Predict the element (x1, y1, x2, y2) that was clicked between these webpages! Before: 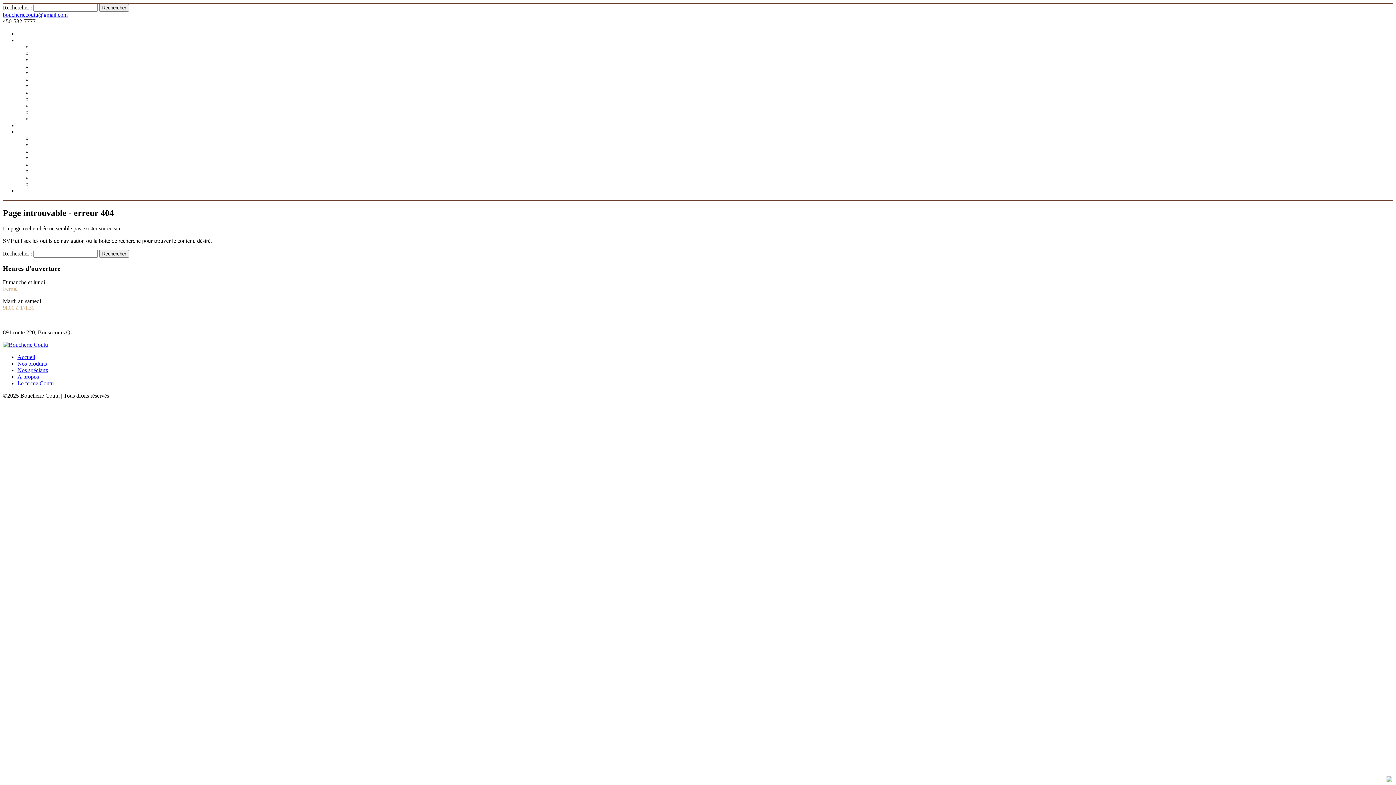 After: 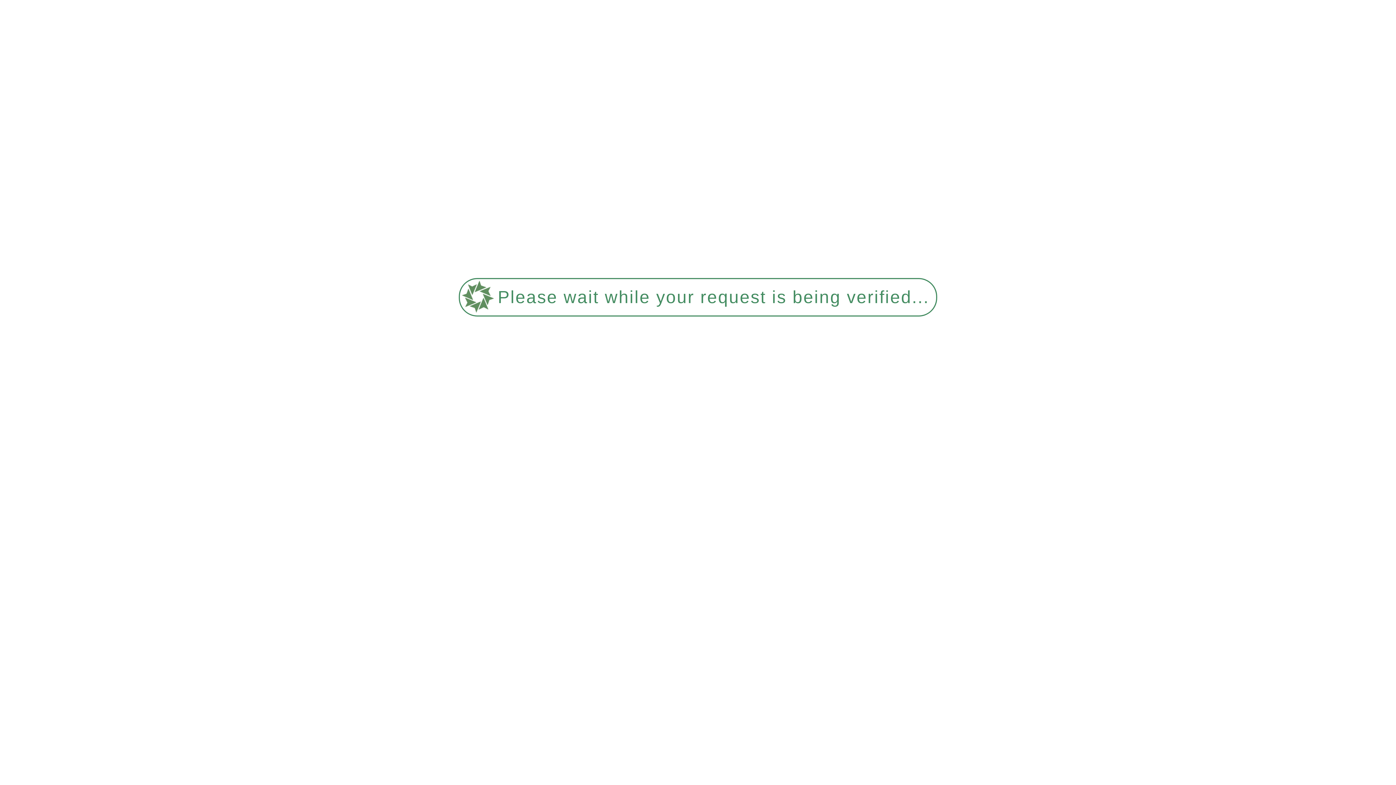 Action: bbox: (32, 82, 105, 89) label: Saucisses maison et charcuteries